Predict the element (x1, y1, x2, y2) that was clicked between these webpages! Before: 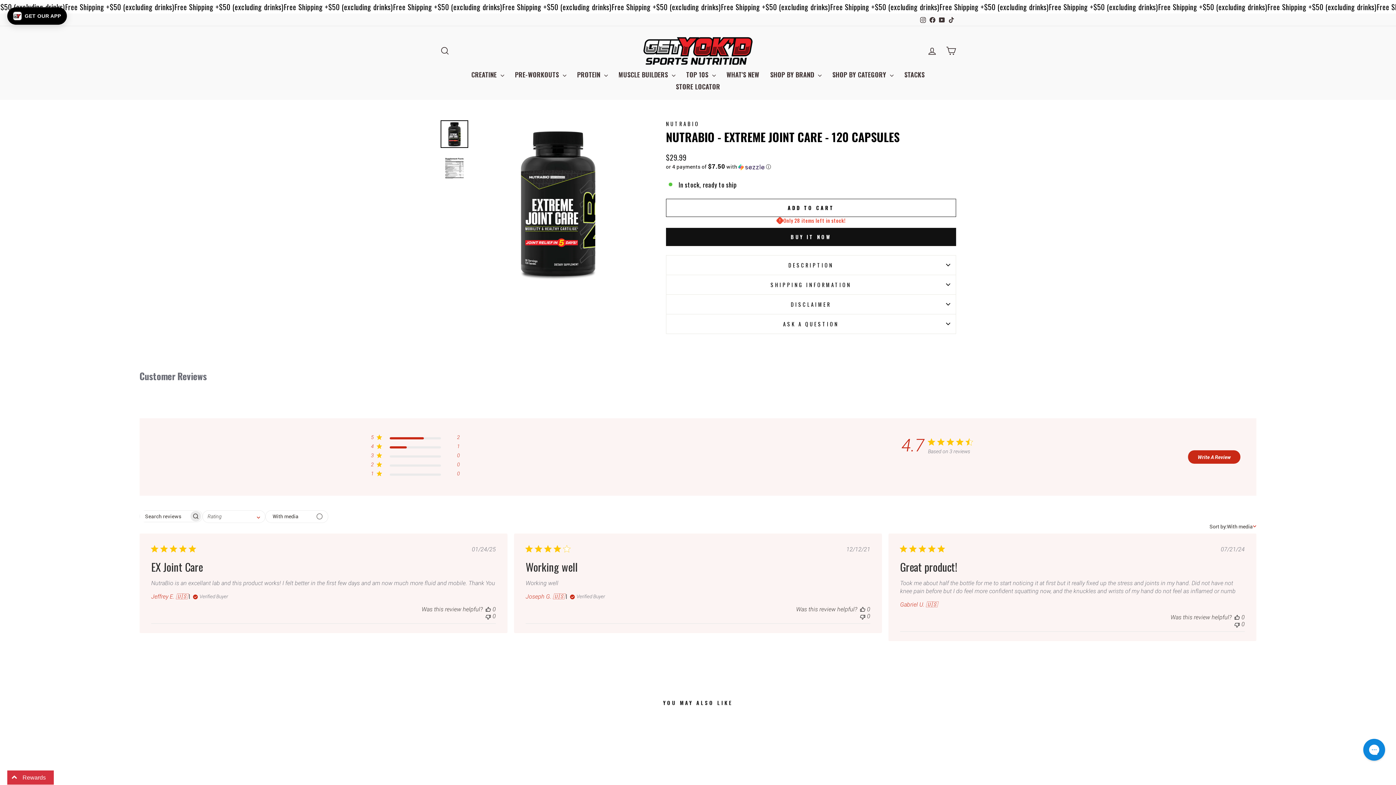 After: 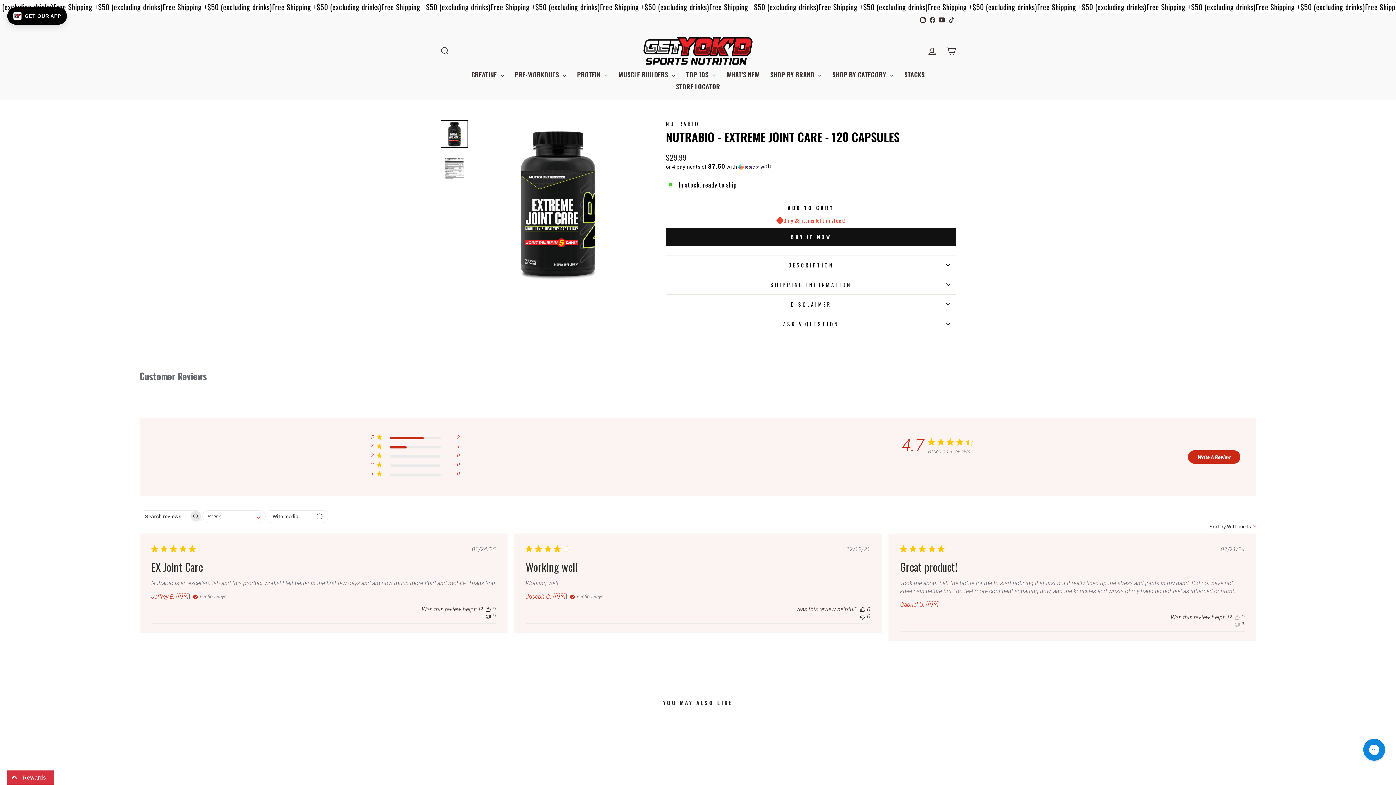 Action: label: This review was not helpful bbox: (1234, 621, 1240, 627)